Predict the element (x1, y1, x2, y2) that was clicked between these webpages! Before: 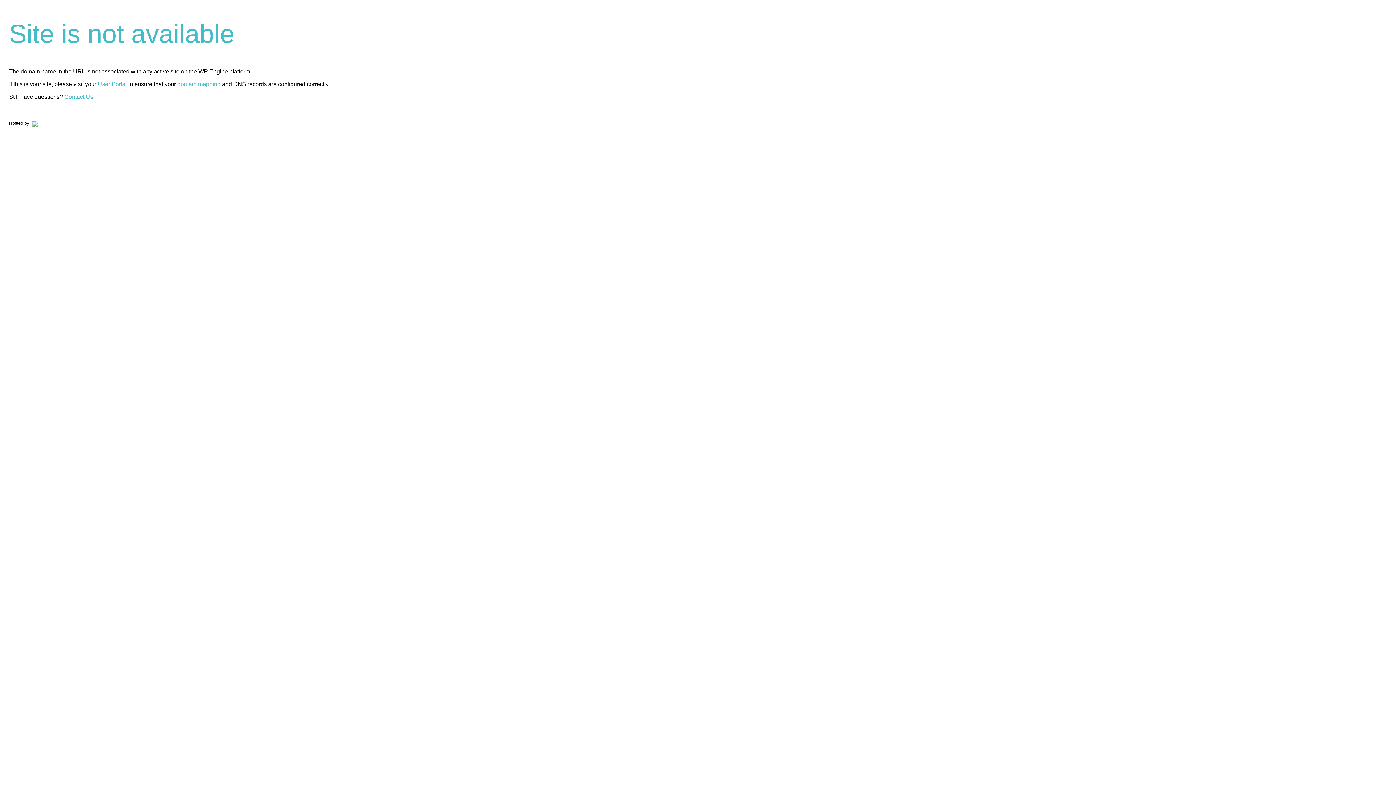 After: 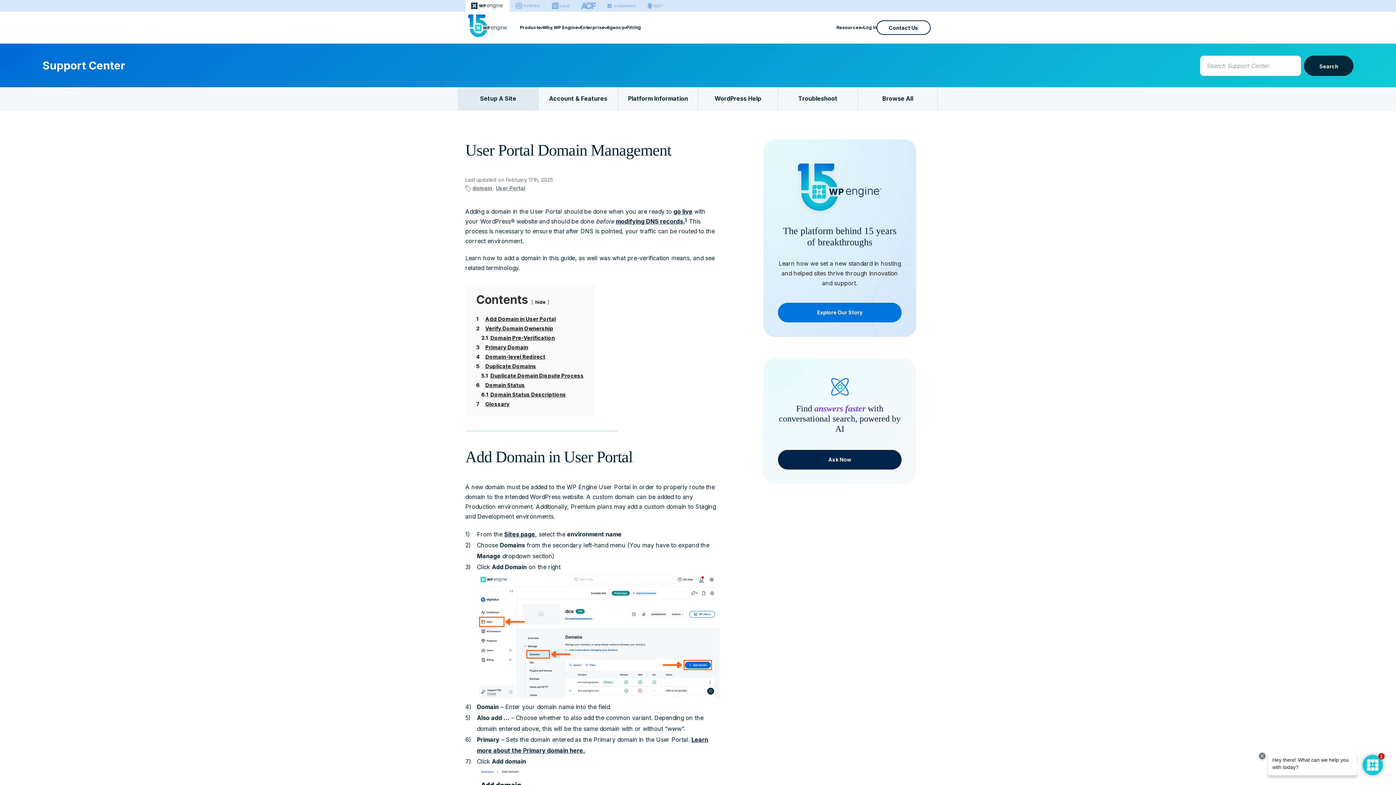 Action: bbox: (177, 81, 220, 87) label: domain mapping